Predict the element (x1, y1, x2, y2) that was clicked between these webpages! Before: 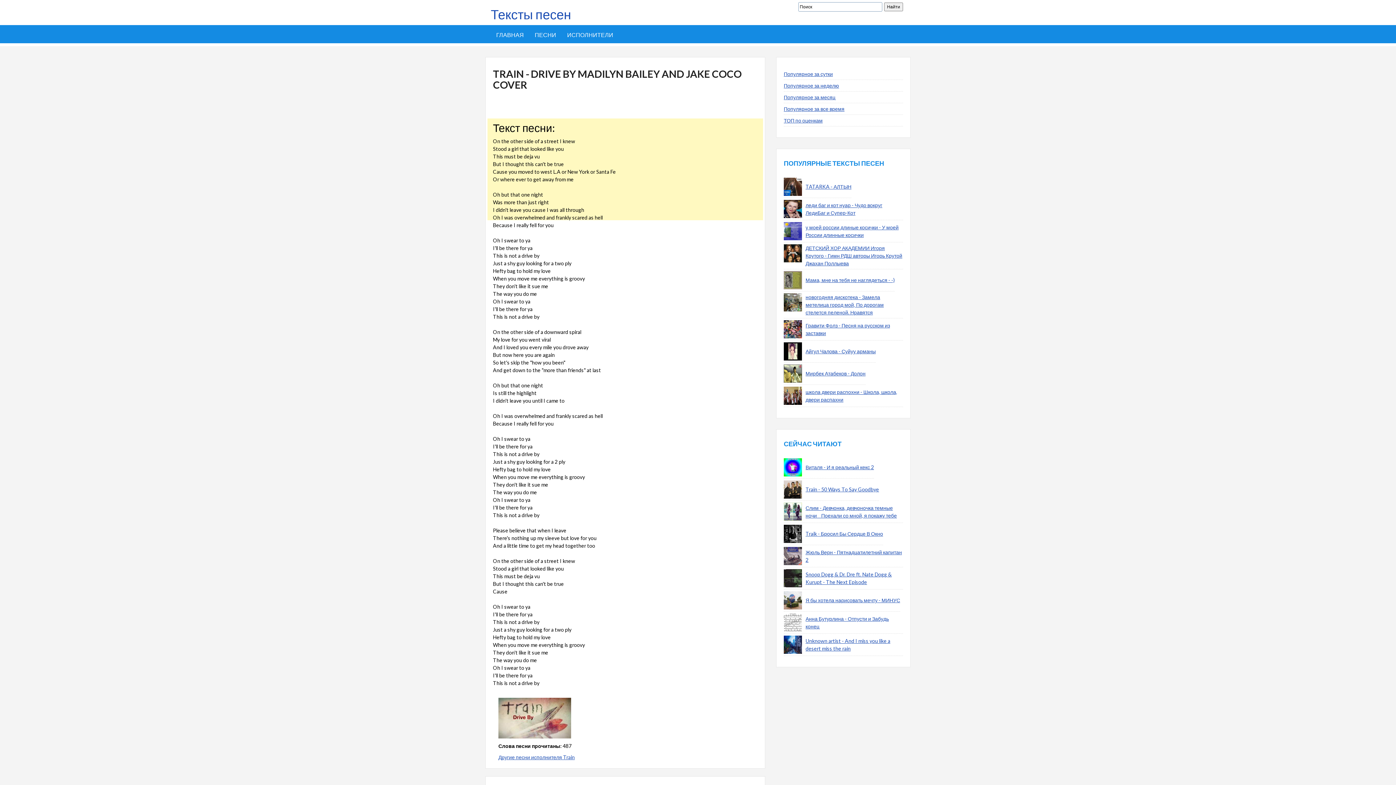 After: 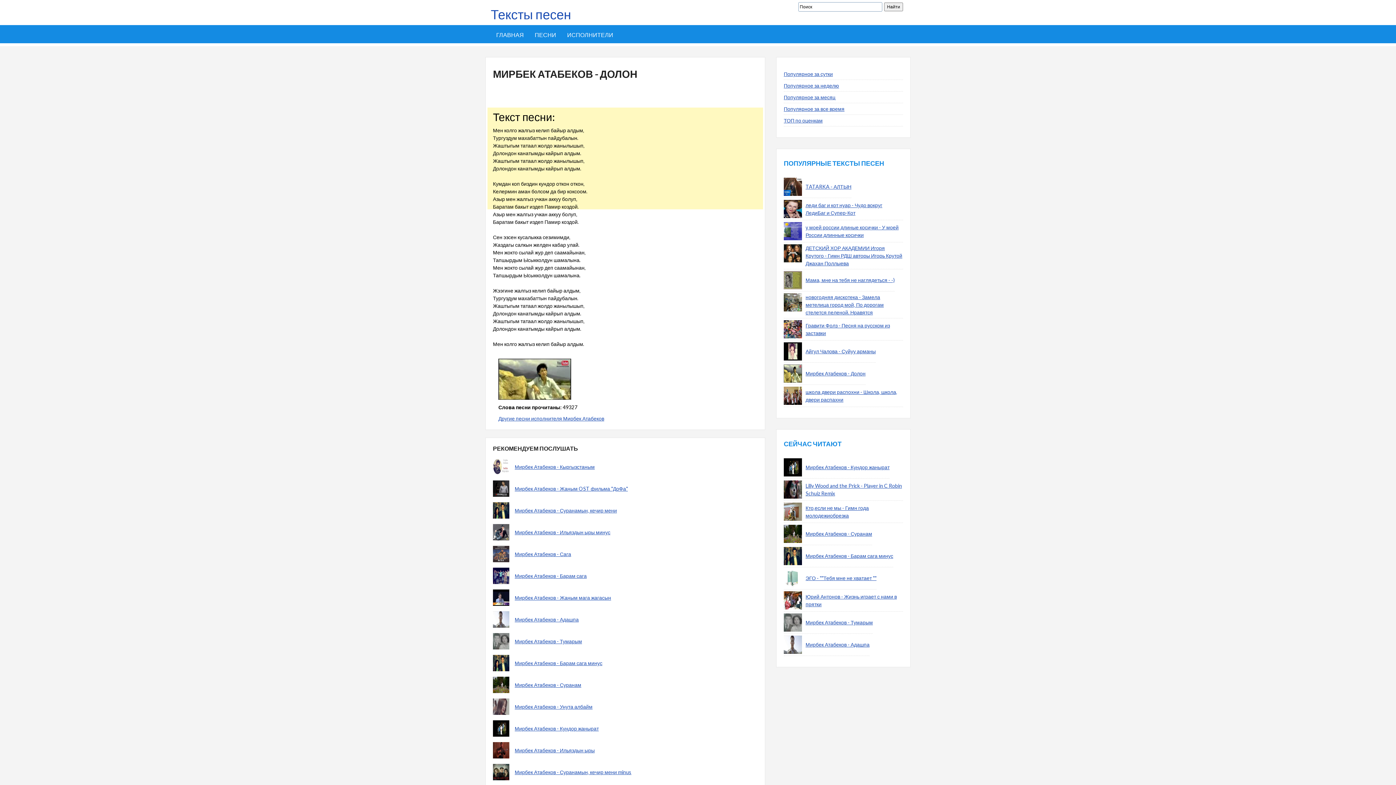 Action: label: Мирбек Атабеков - Долон bbox: (802, 364, 865, 382)